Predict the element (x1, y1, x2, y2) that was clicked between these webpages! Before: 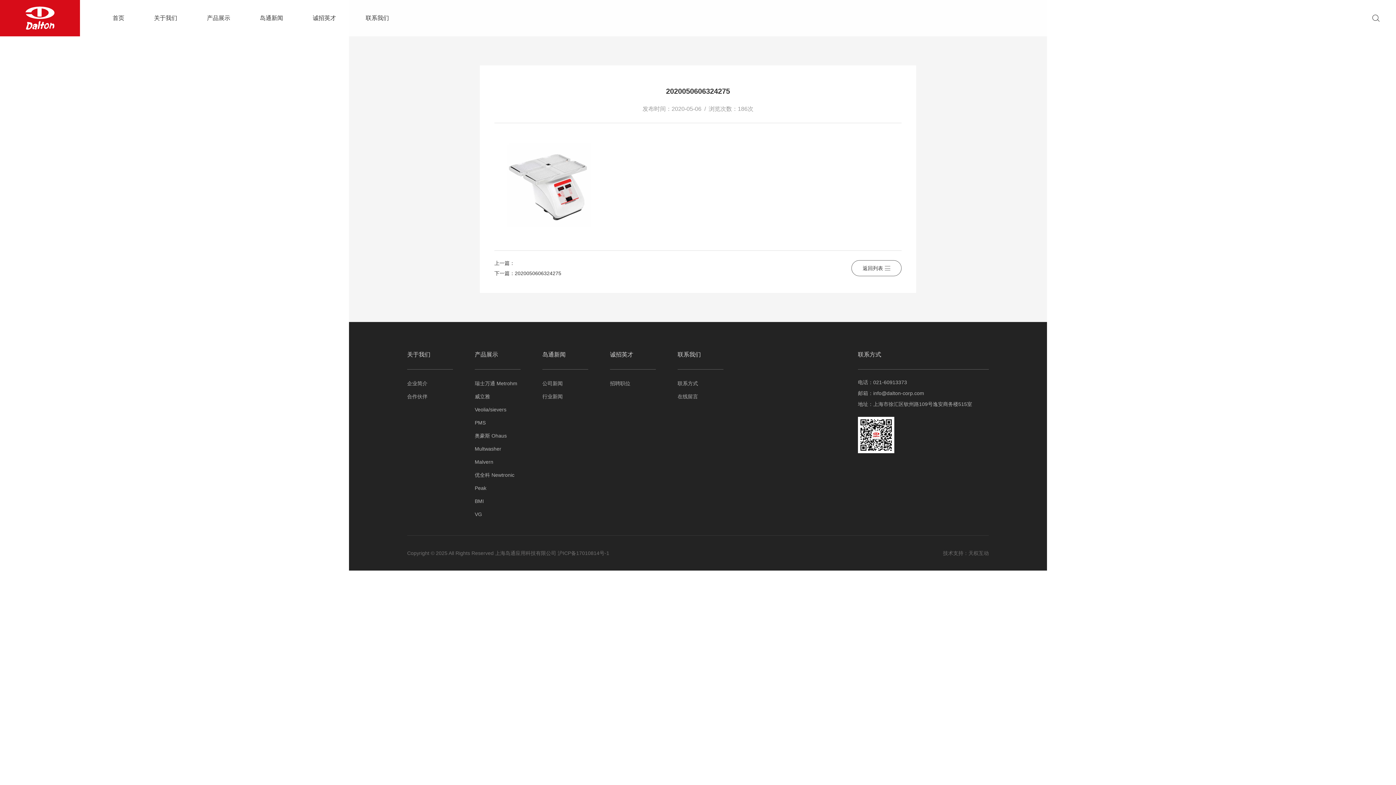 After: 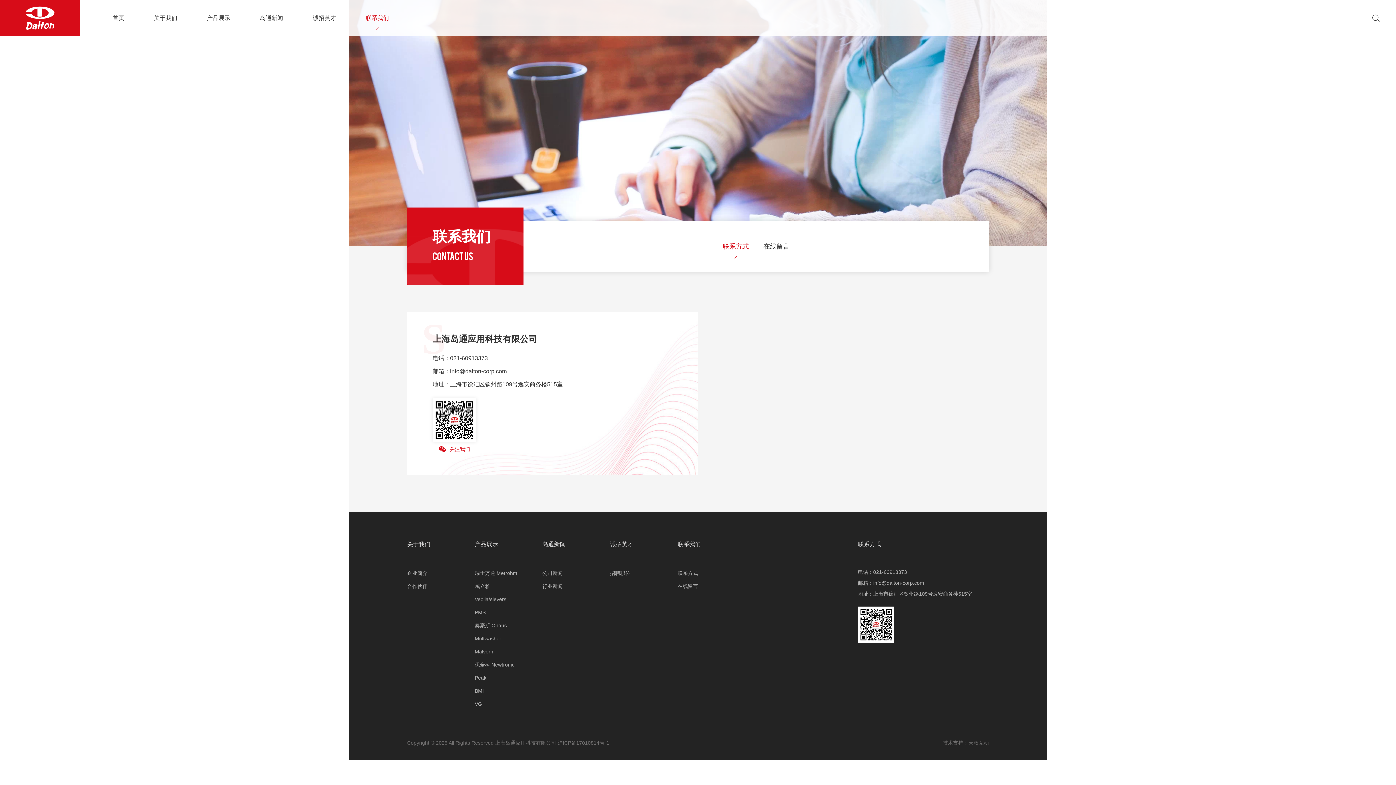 Action: label: 联系我们 bbox: (365, 0, 389, 36)